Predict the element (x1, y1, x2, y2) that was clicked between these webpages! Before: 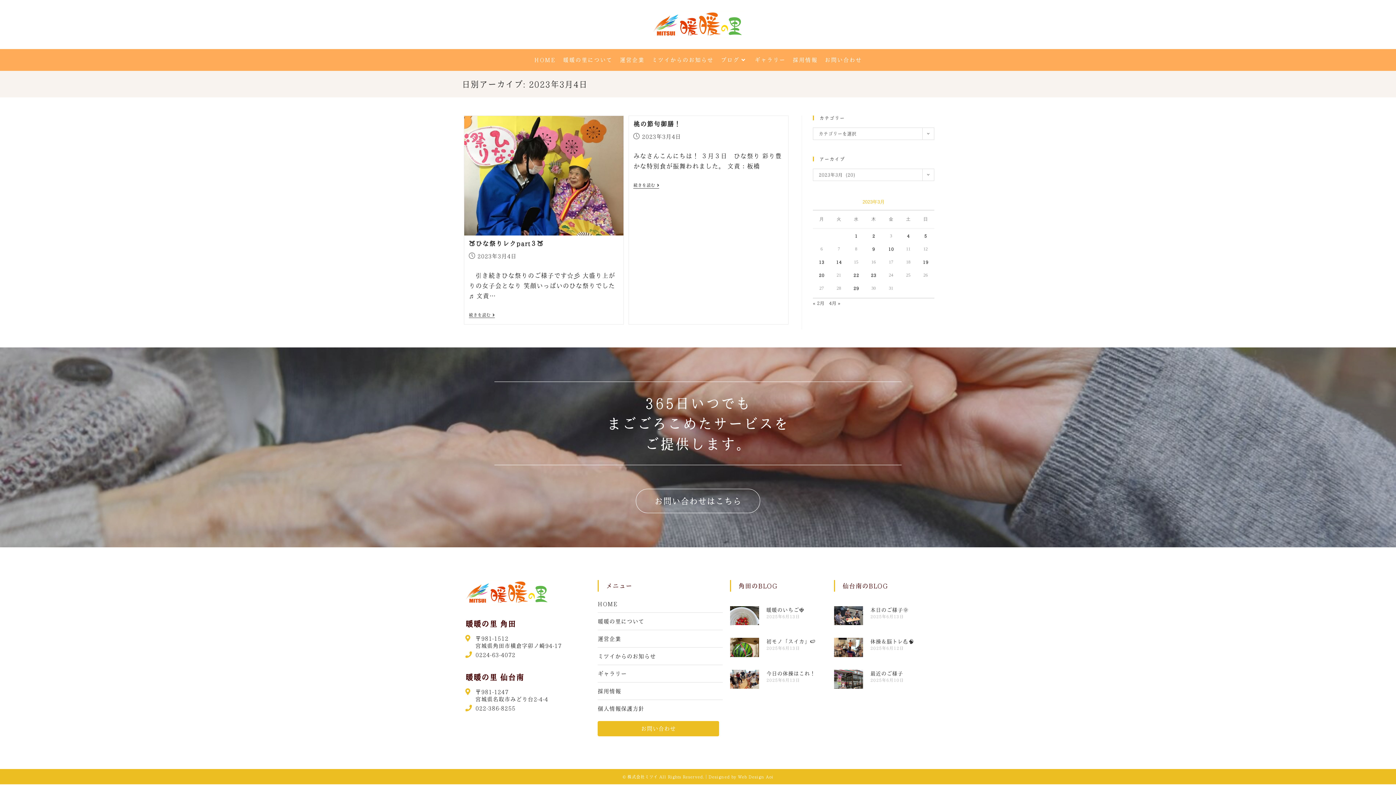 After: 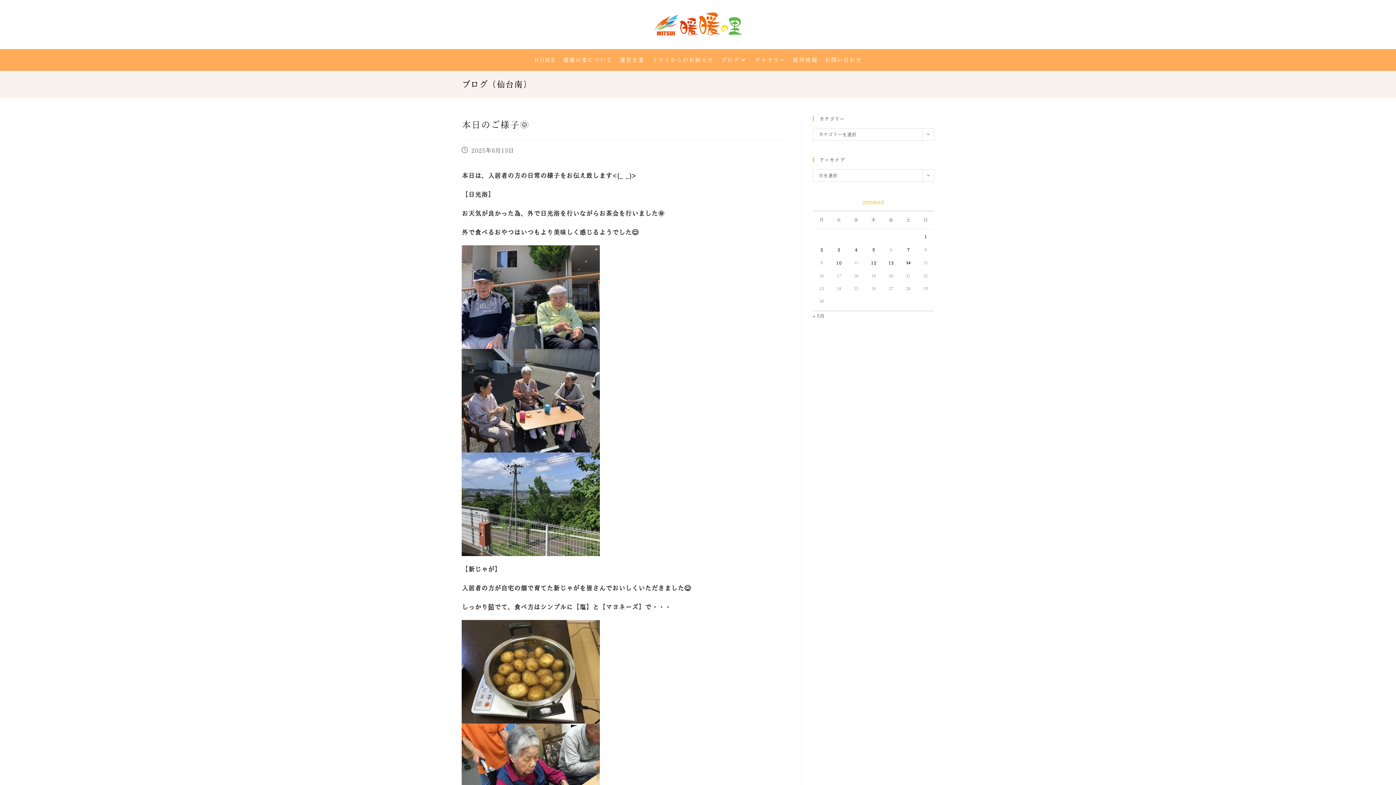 Action: label: 本日のご様子🌞 bbox: (870, 607, 908, 612)